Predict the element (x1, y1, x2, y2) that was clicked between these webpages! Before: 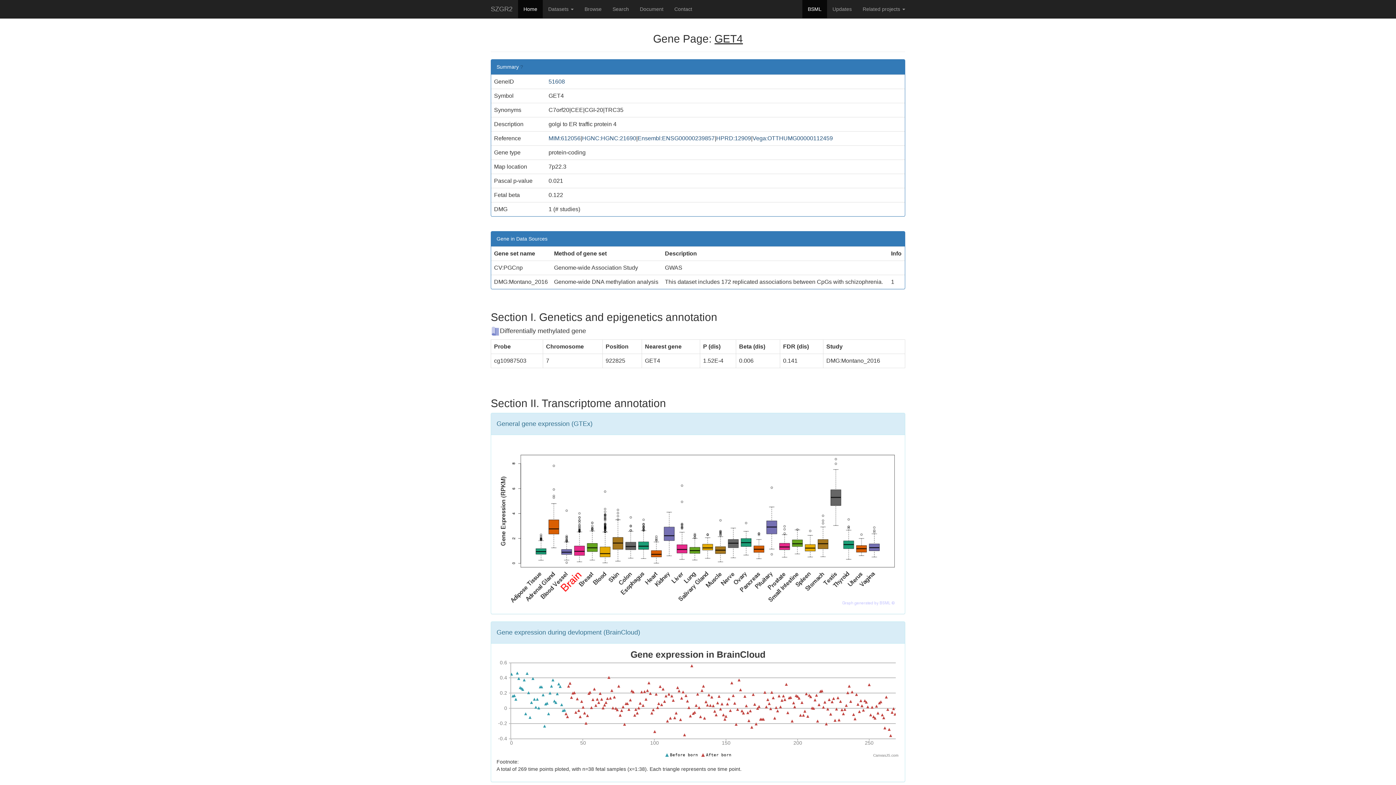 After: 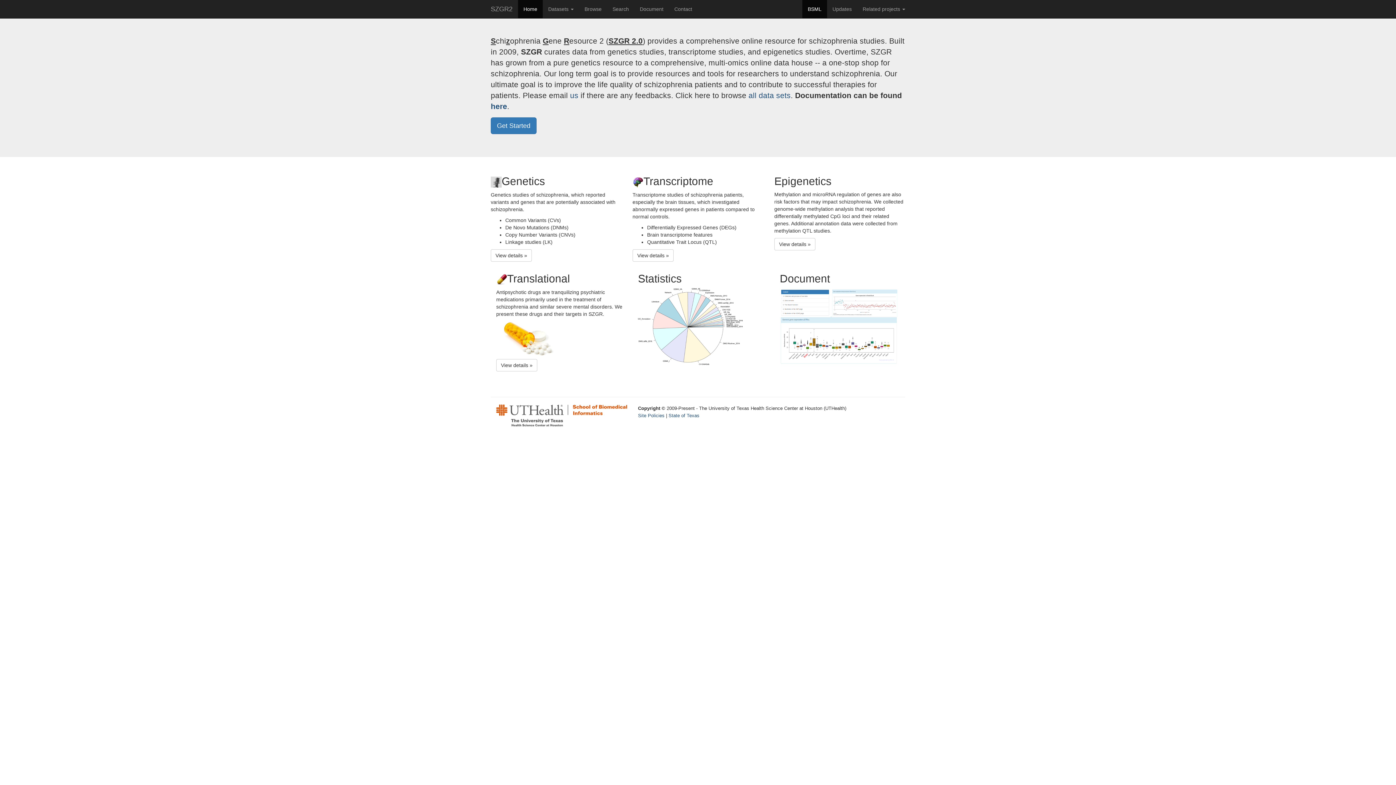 Action: label: SZGR2 bbox: (485, 0, 518, 18)